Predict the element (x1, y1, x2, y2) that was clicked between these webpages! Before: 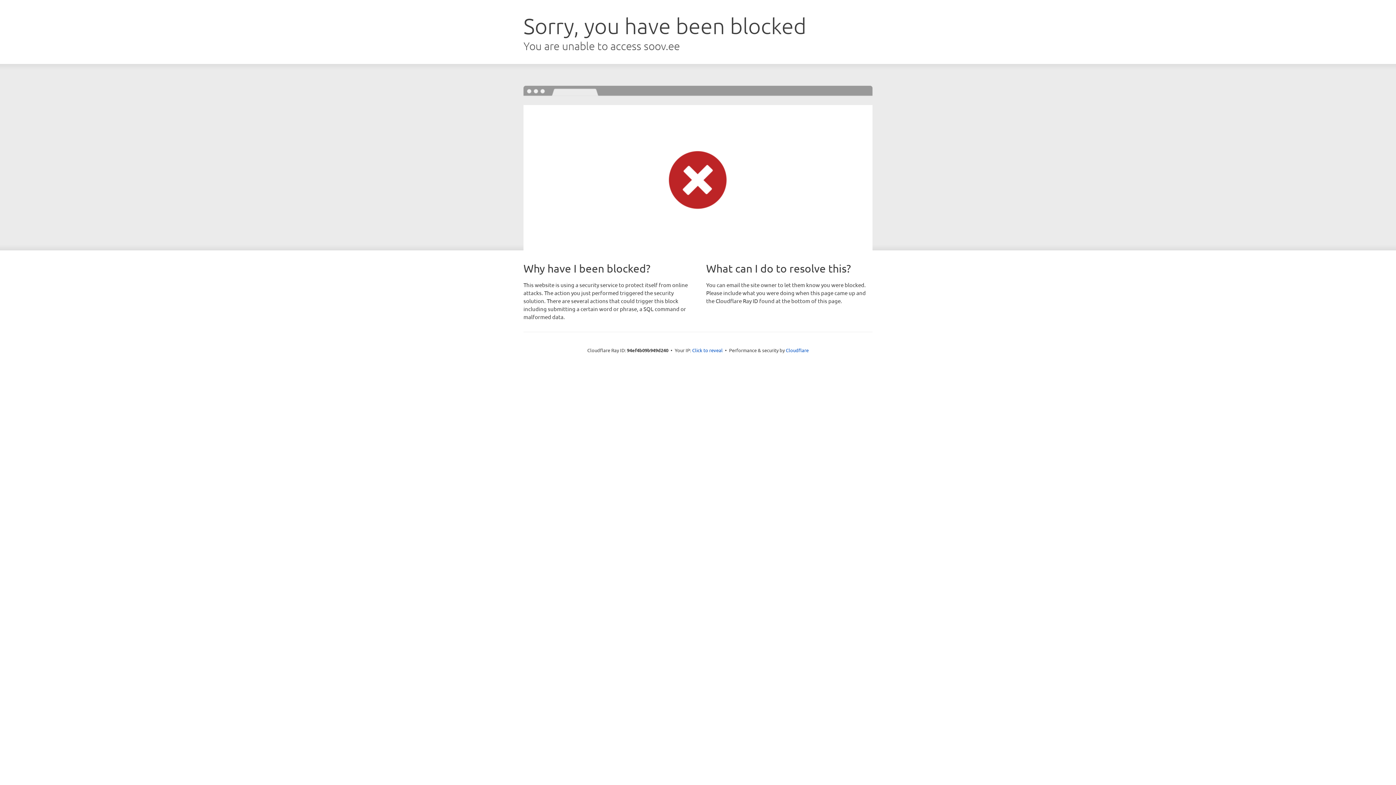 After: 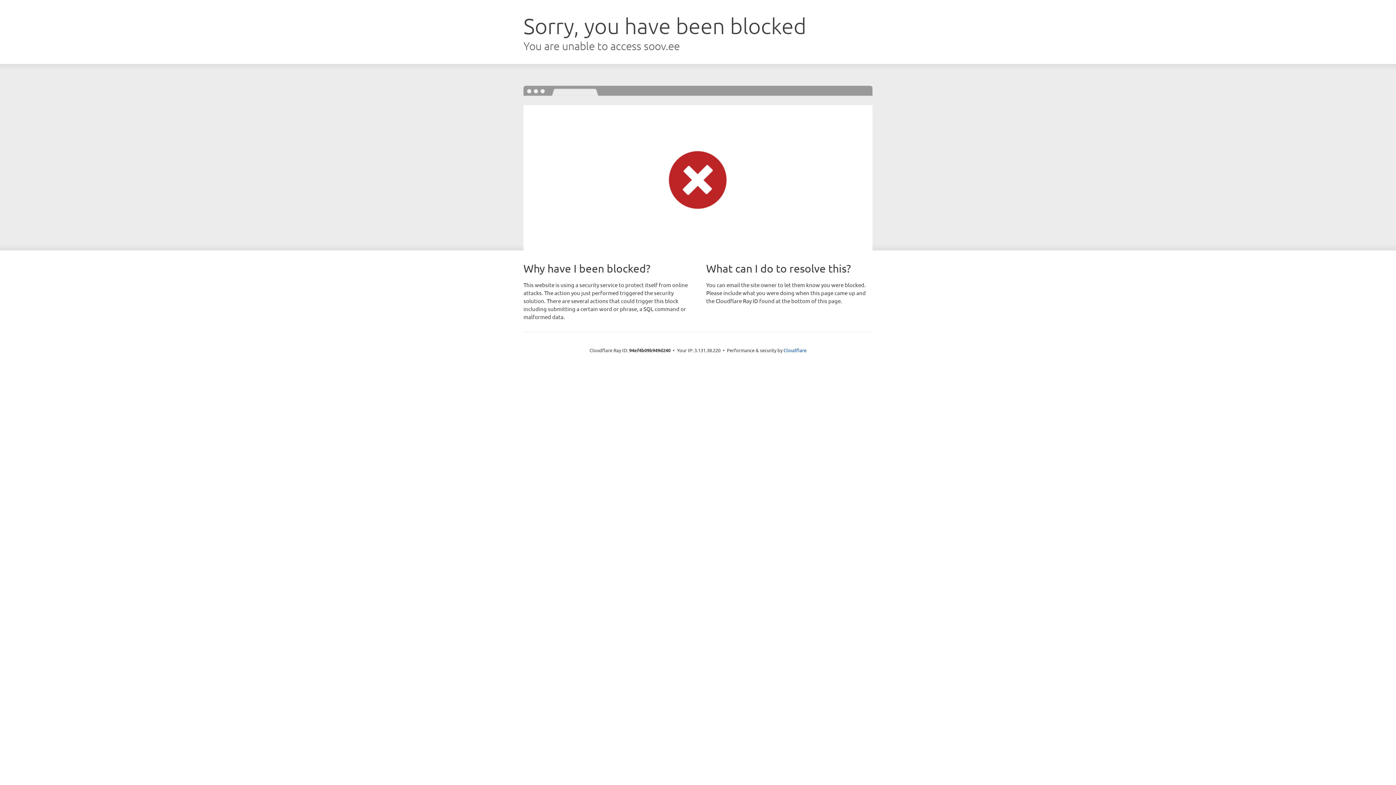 Action: bbox: (692, 346, 722, 353) label: Click to reveal